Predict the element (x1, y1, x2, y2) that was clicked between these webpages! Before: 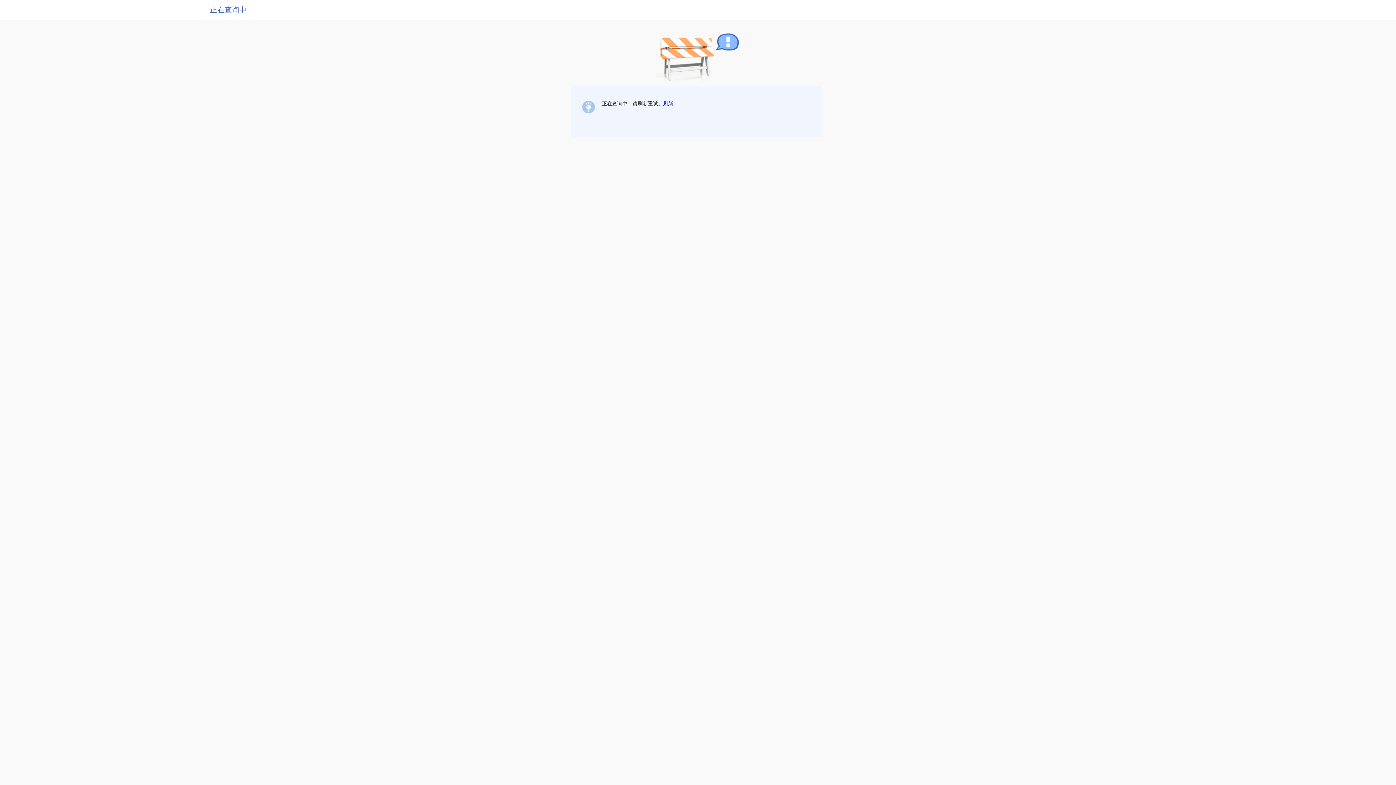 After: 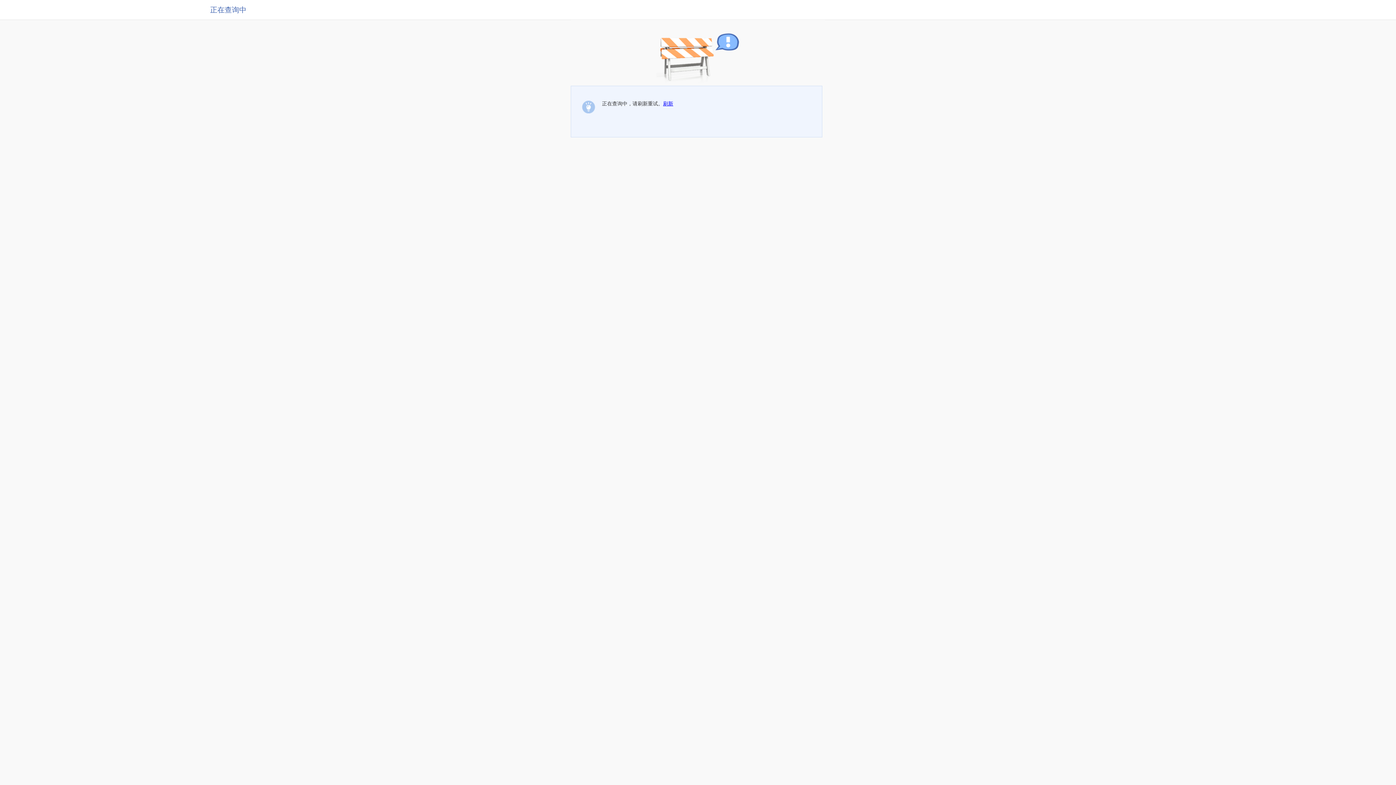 Action: bbox: (663, 100, 673, 106) label: 刷新